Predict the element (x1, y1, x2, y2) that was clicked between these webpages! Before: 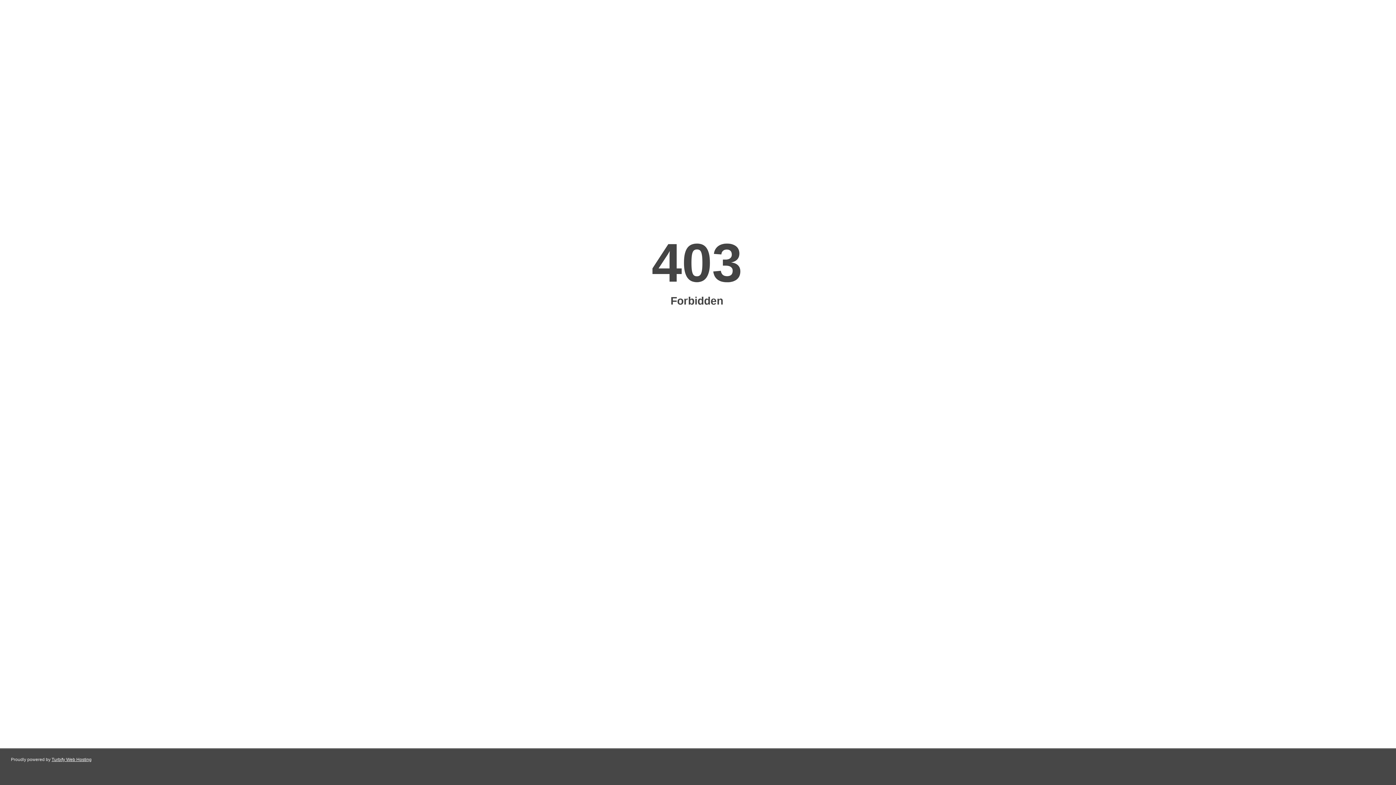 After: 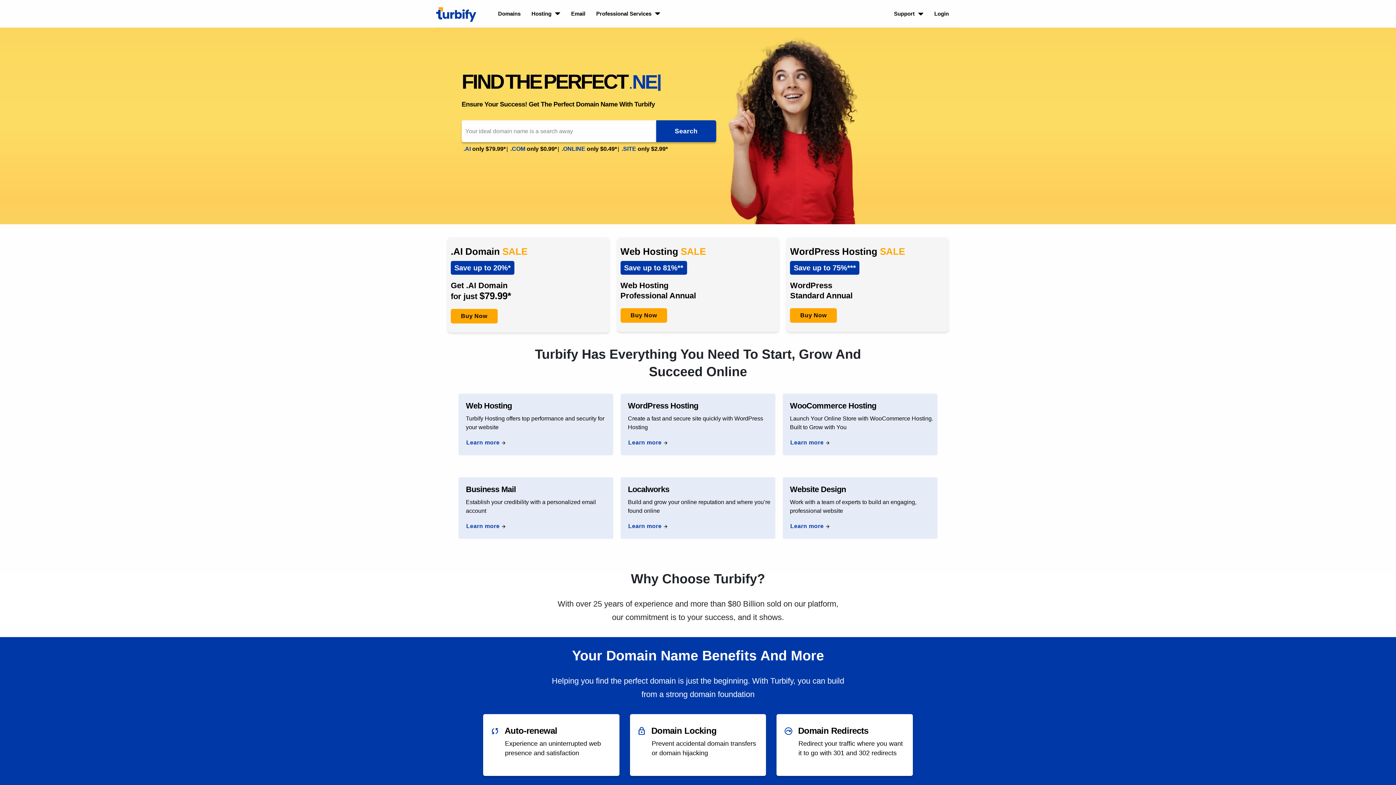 Action: bbox: (51, 757, 91, 762) label: Turbify Web Hosting